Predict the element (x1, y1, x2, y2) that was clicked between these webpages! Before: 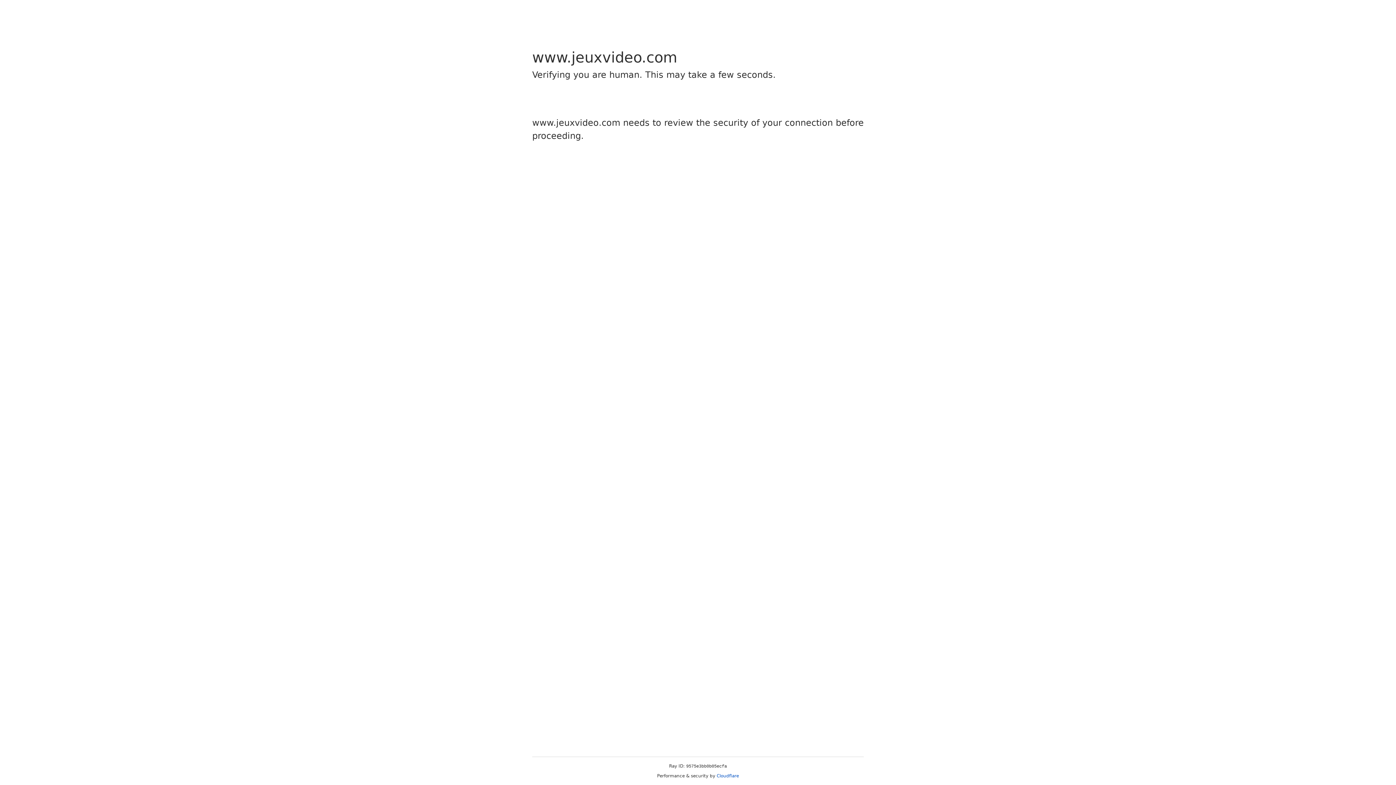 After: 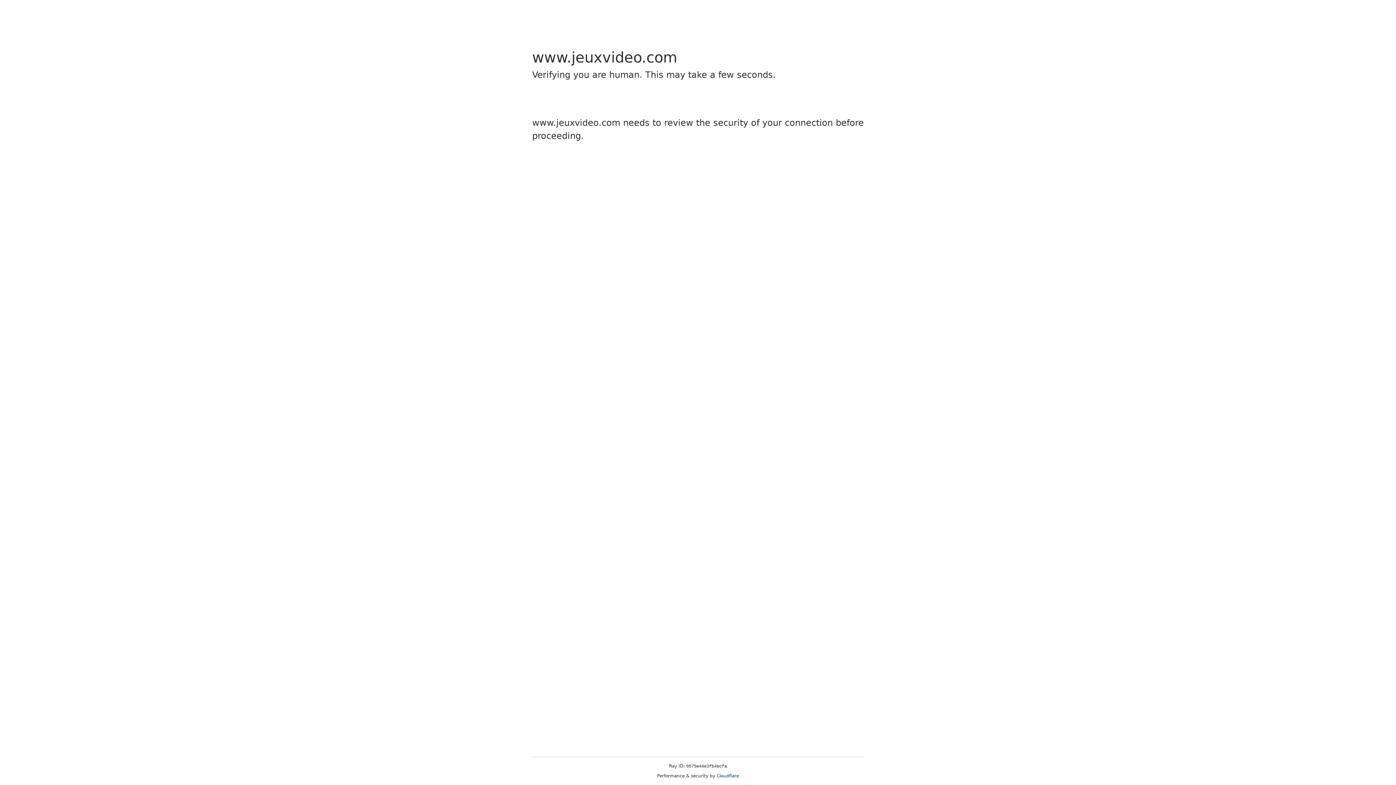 Action: bbox: (716, 773, 739, 778) label: Cloudflare